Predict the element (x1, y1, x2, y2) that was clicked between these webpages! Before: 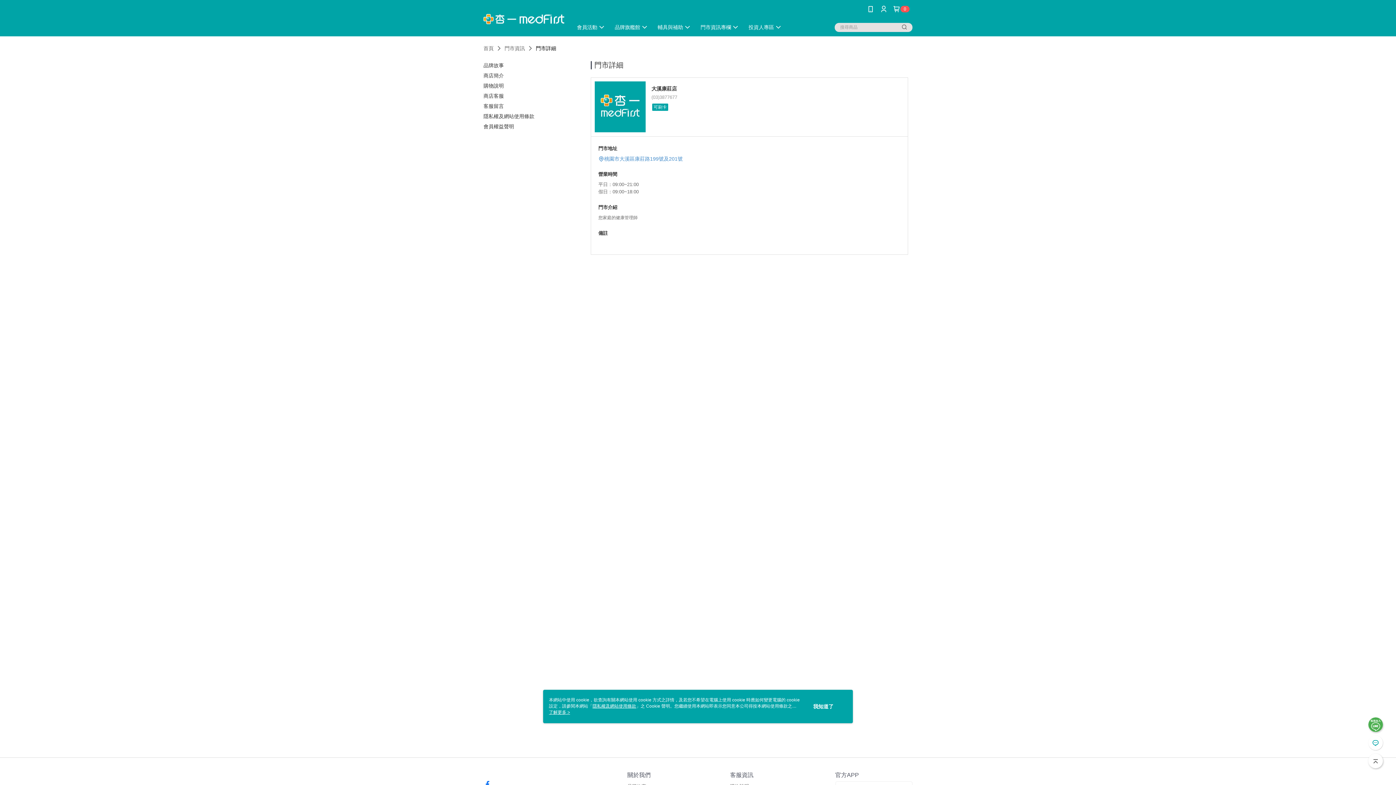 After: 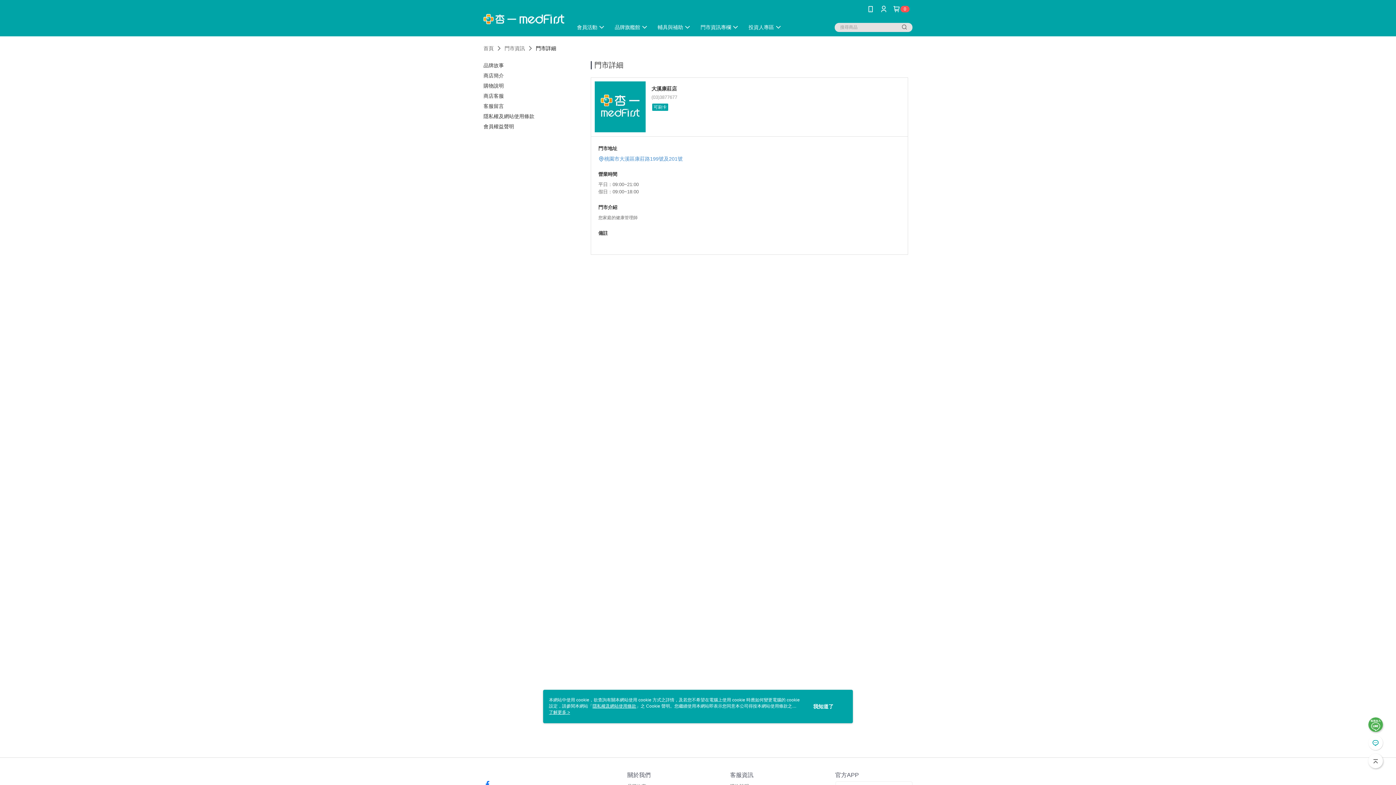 Action: bbox: (900, 22, 909, 31)